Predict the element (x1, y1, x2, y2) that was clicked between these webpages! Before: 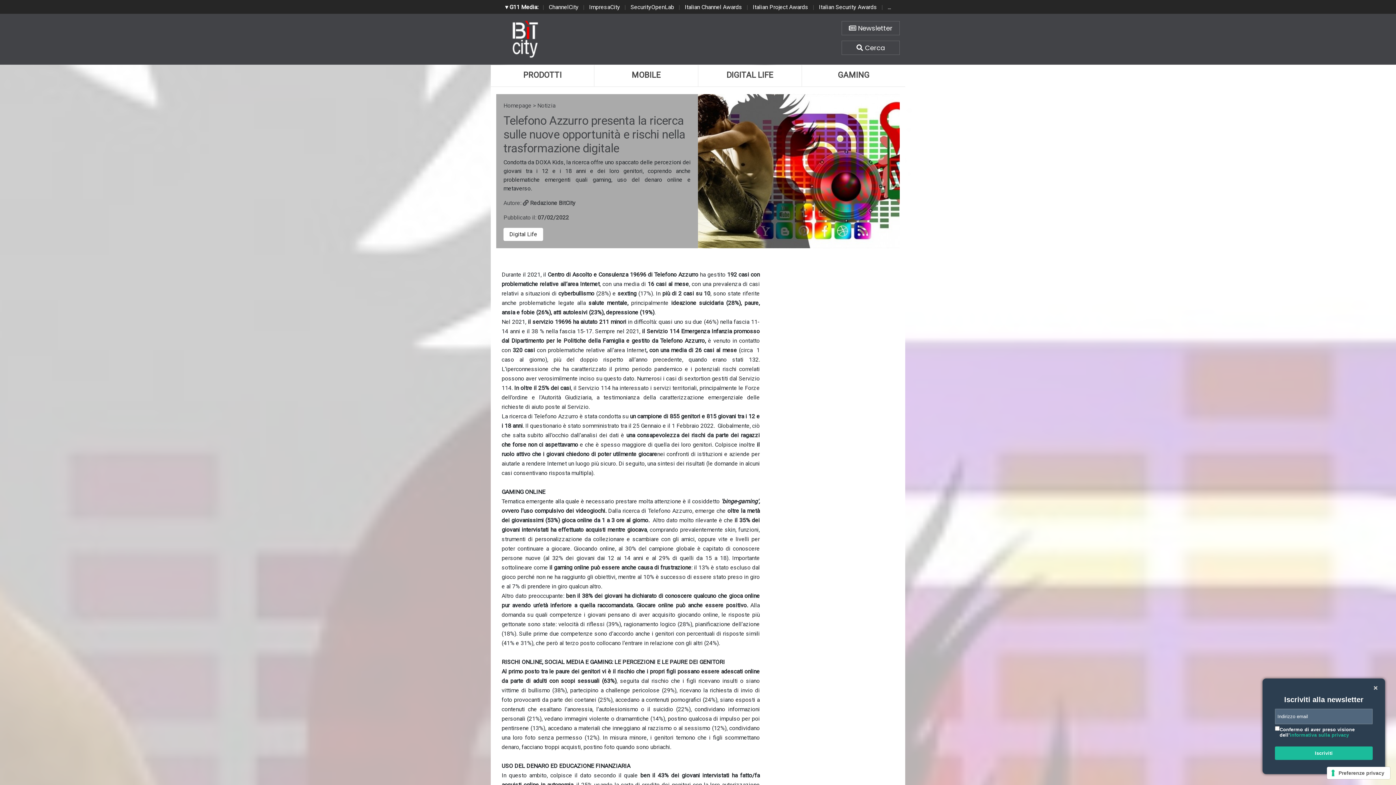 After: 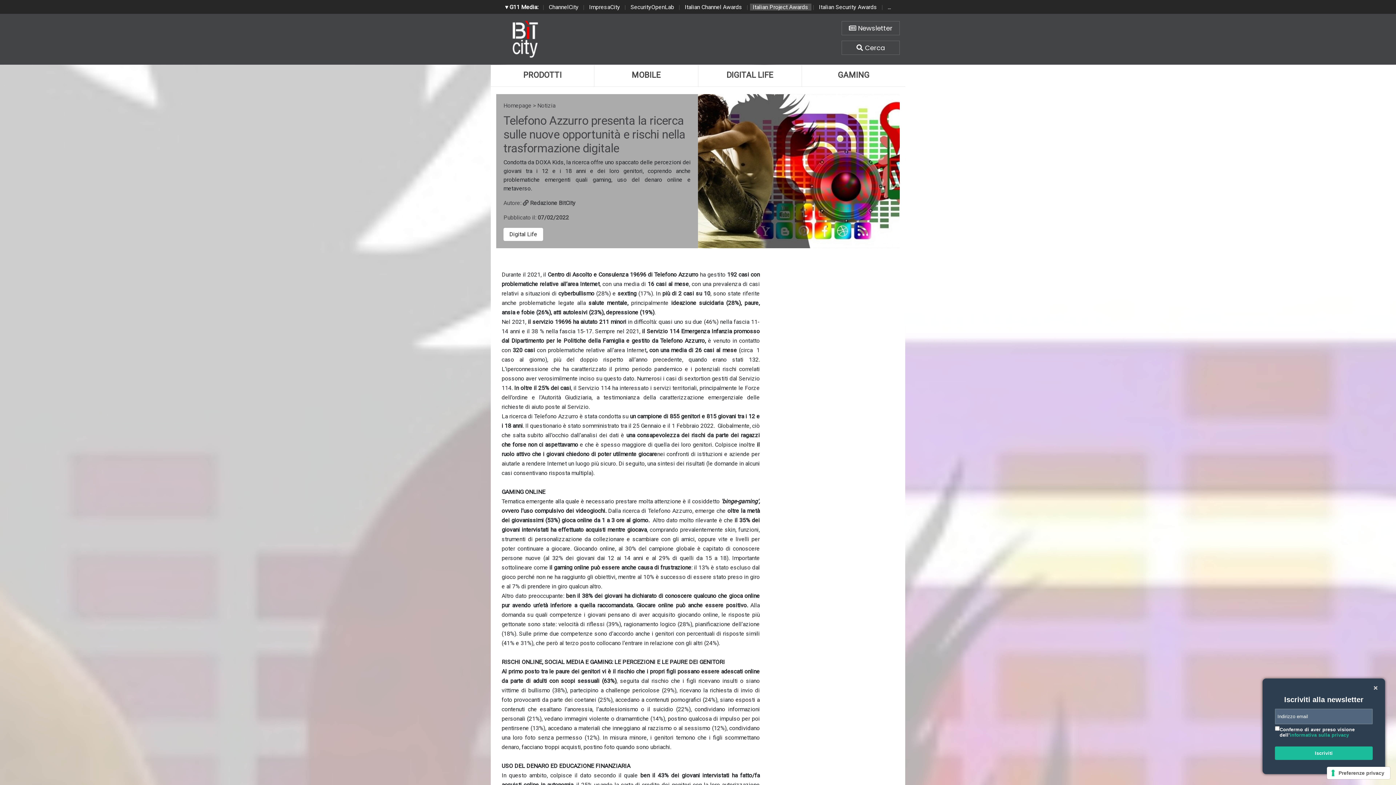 Action: label: Italian Project Awards bbox: (750, 3, 811, 10)